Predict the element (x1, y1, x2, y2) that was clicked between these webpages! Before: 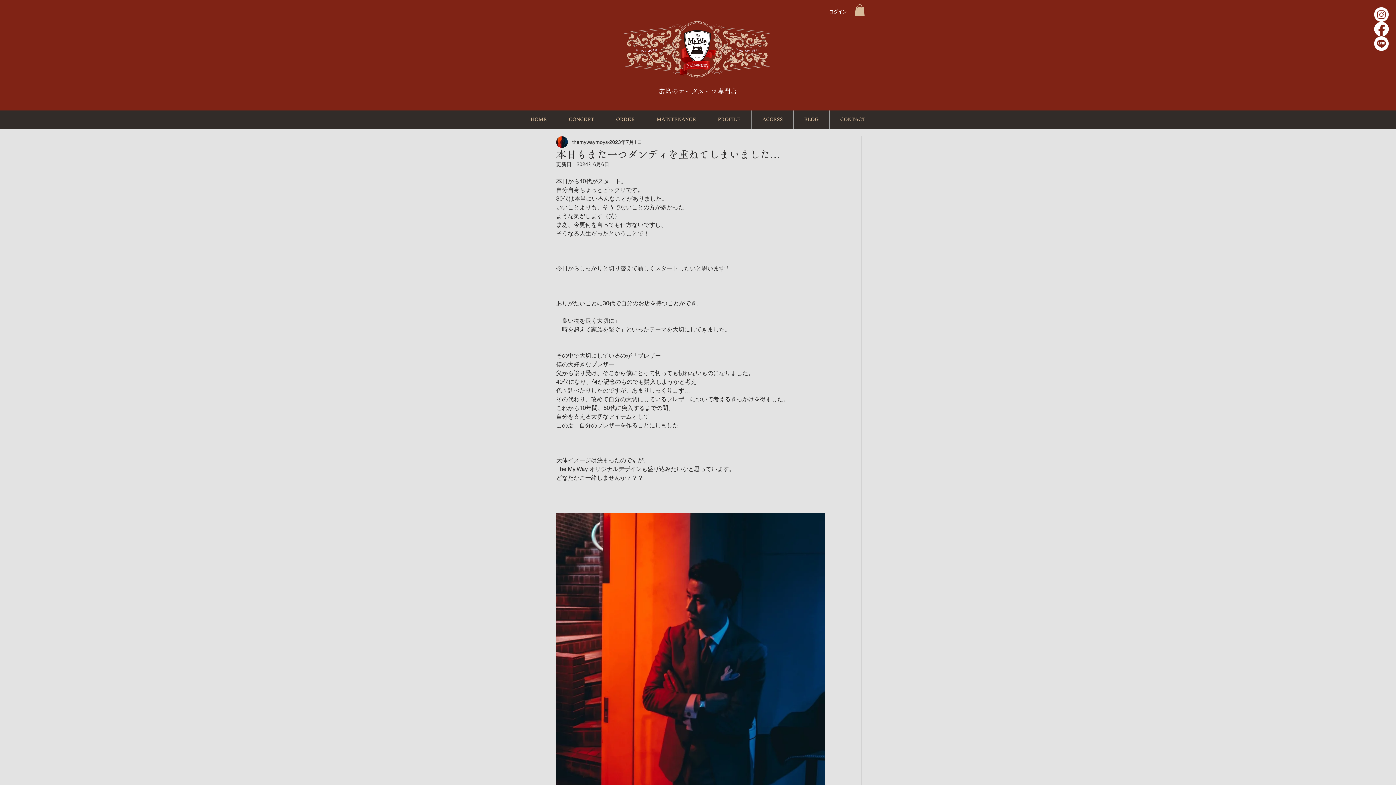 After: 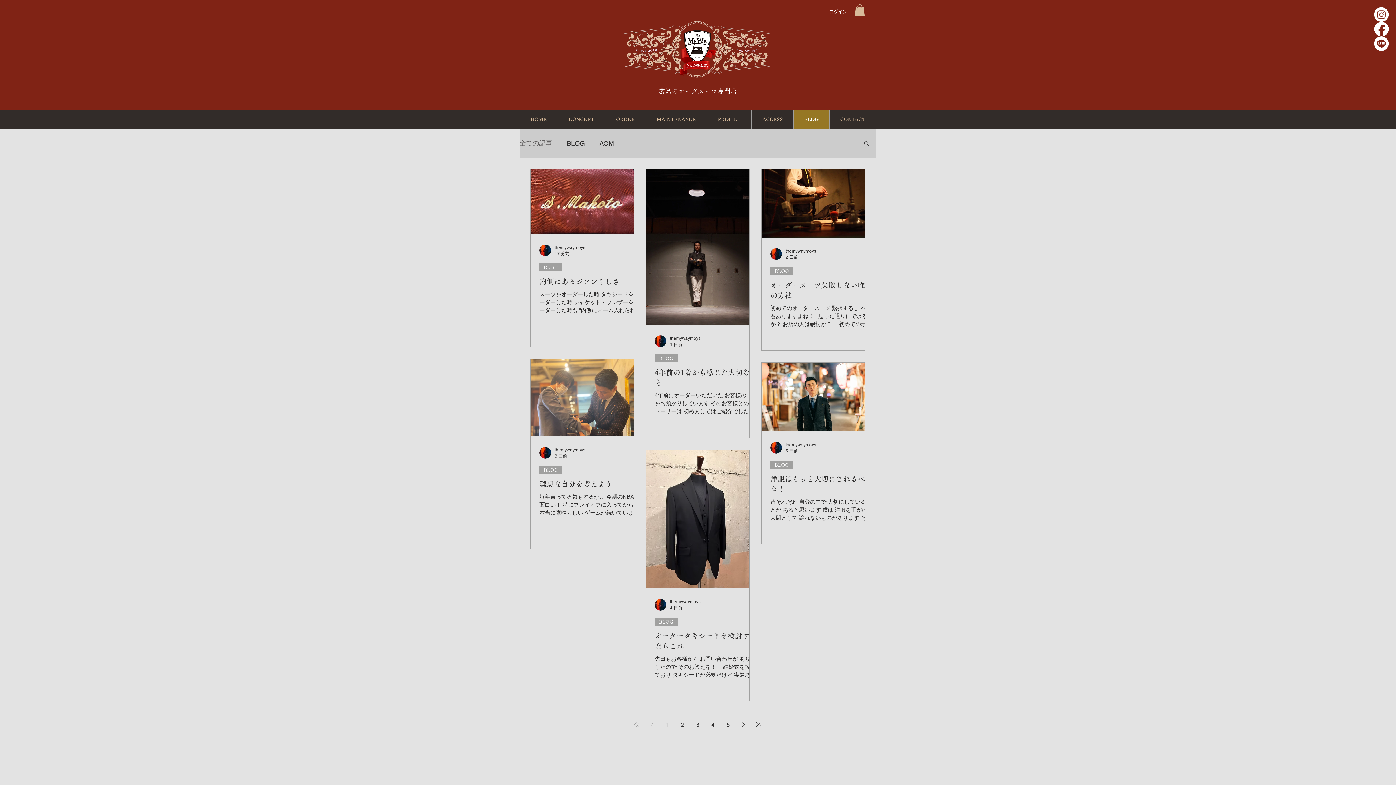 Action: label: BLOG bbox: (793, 110, 829, 128)